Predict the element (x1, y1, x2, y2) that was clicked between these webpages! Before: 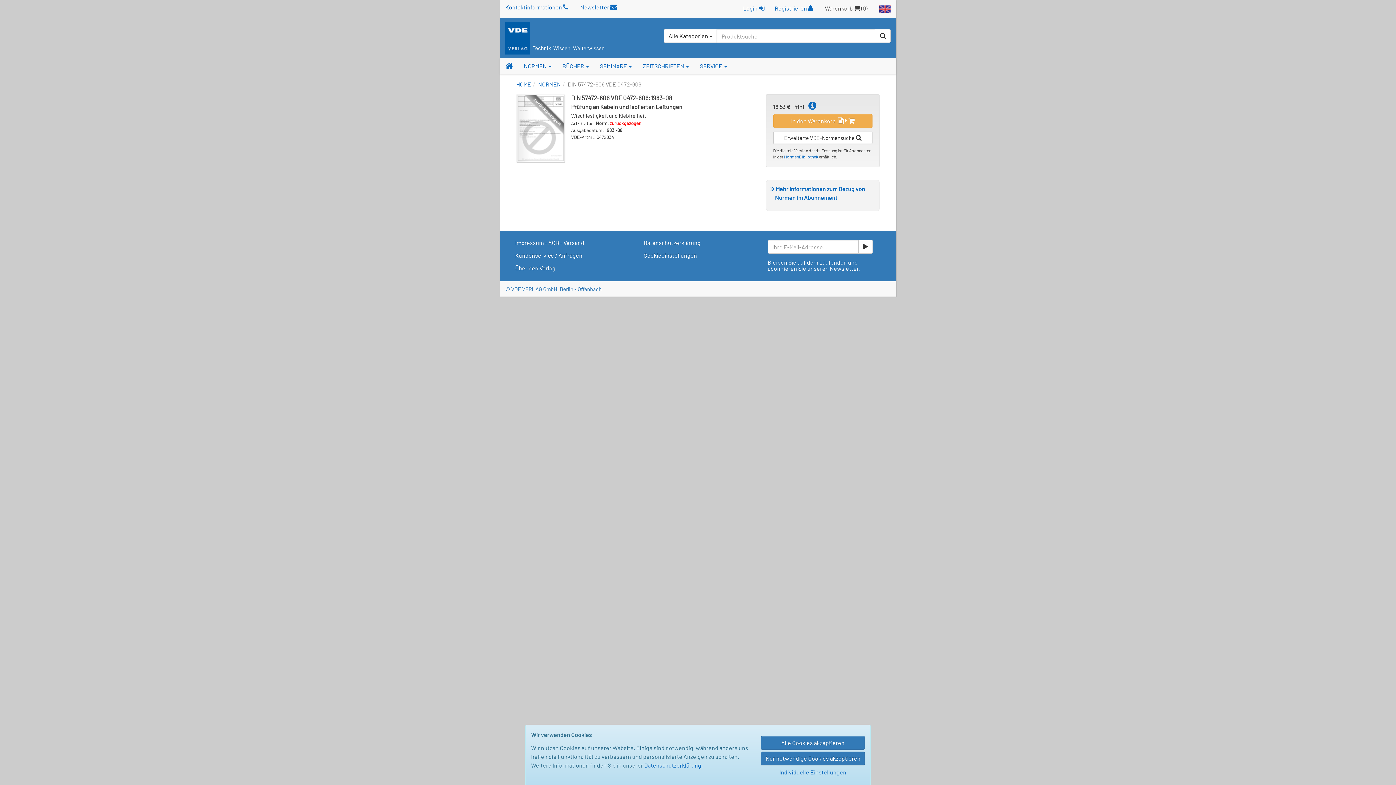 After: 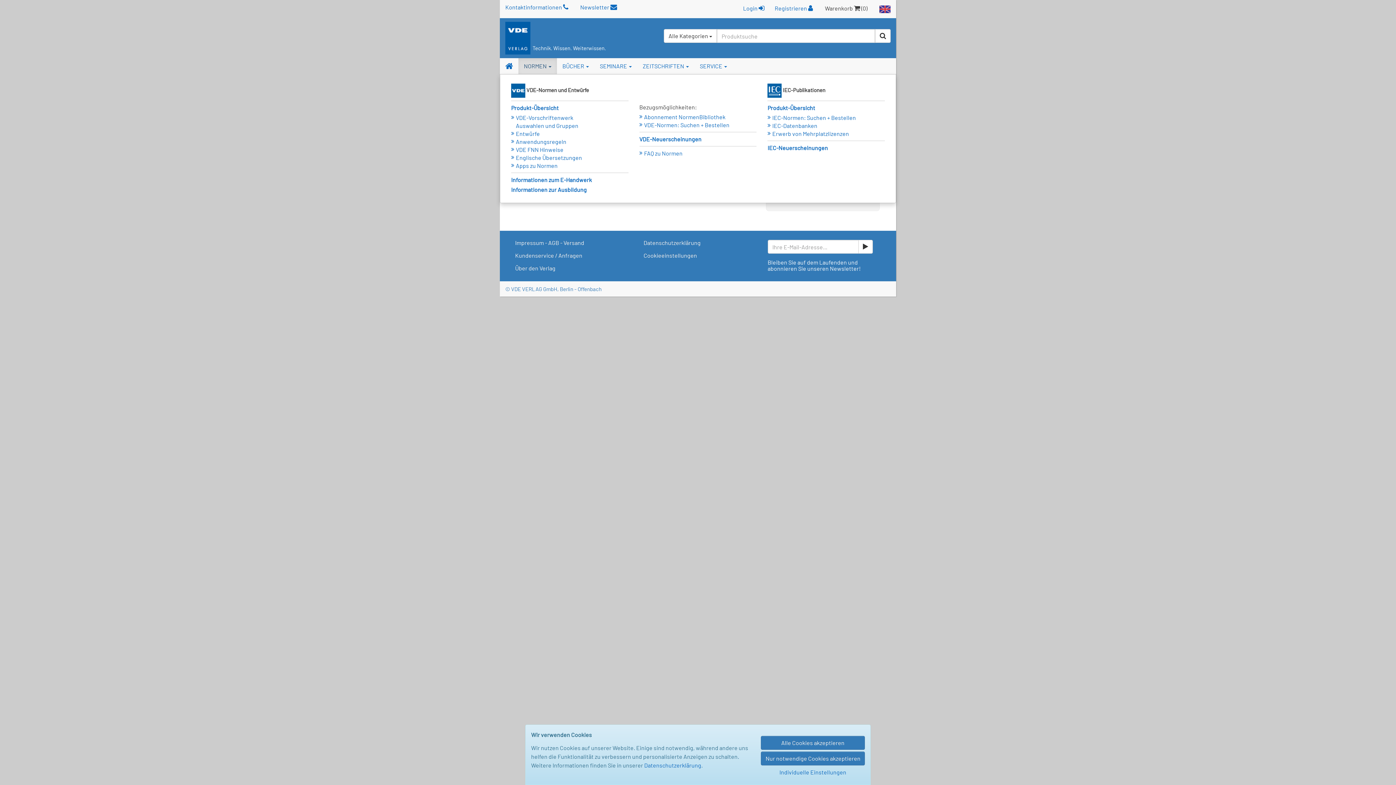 Action: label: NORMEN  bbox: (518, 58, 557, 74)